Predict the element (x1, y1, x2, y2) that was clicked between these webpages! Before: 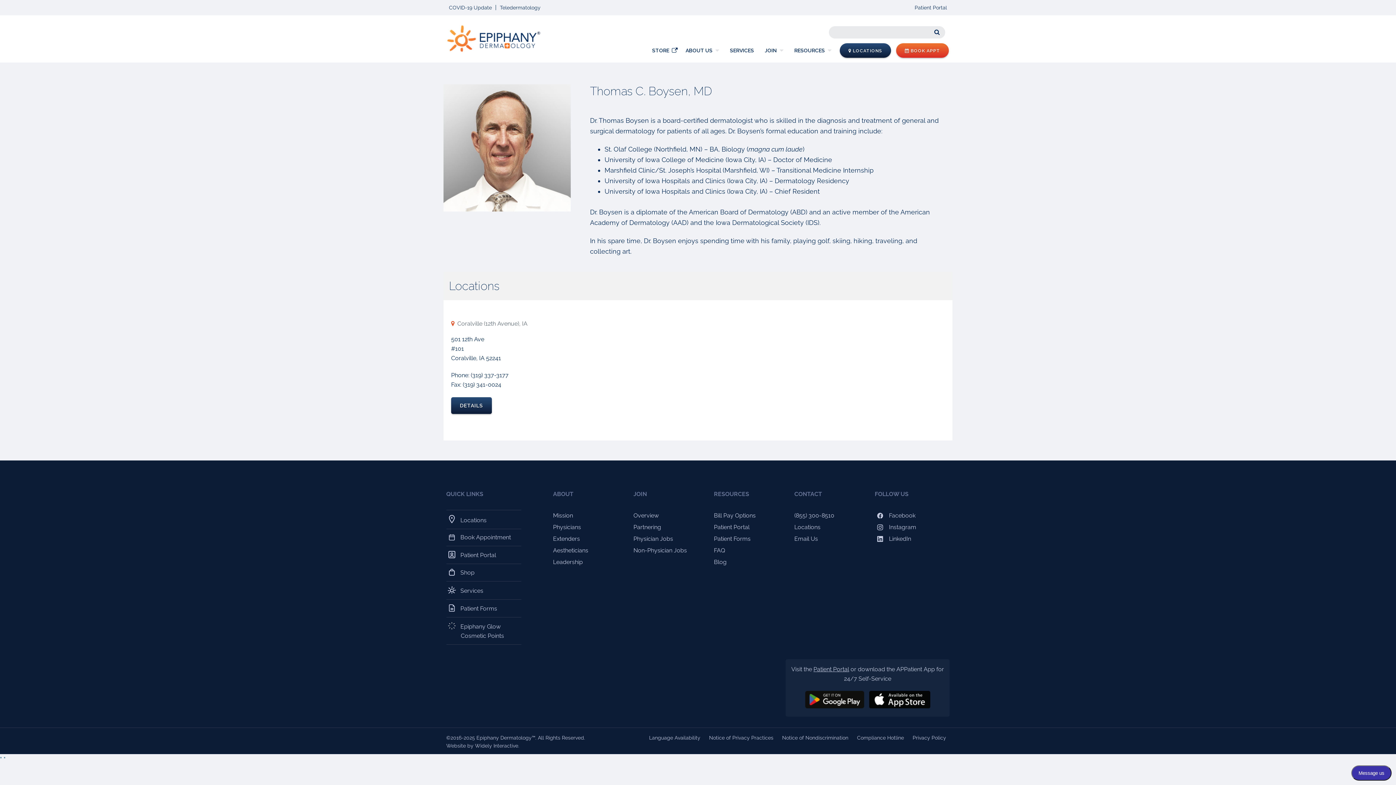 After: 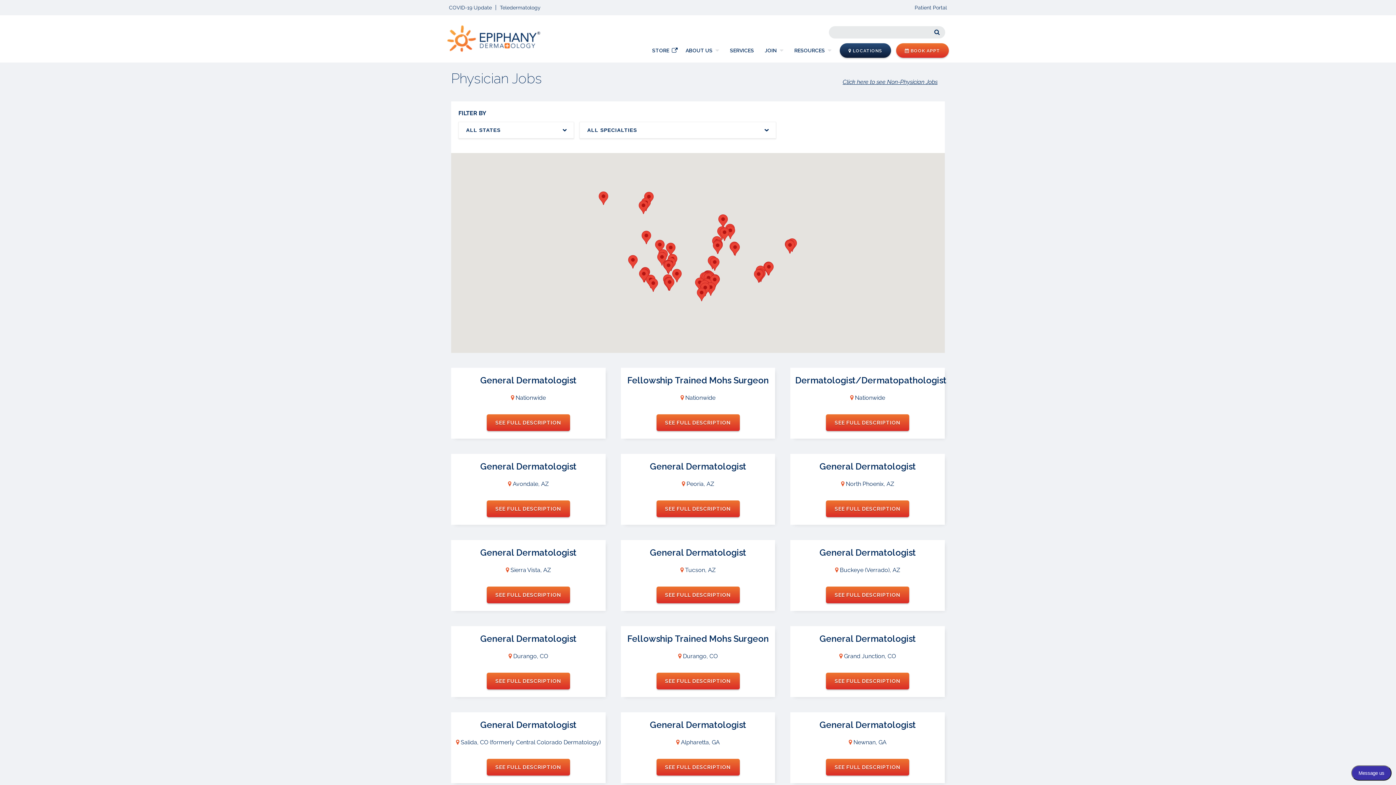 Action: label: Physician Jobs bbox: (633, 533, 673, 545)